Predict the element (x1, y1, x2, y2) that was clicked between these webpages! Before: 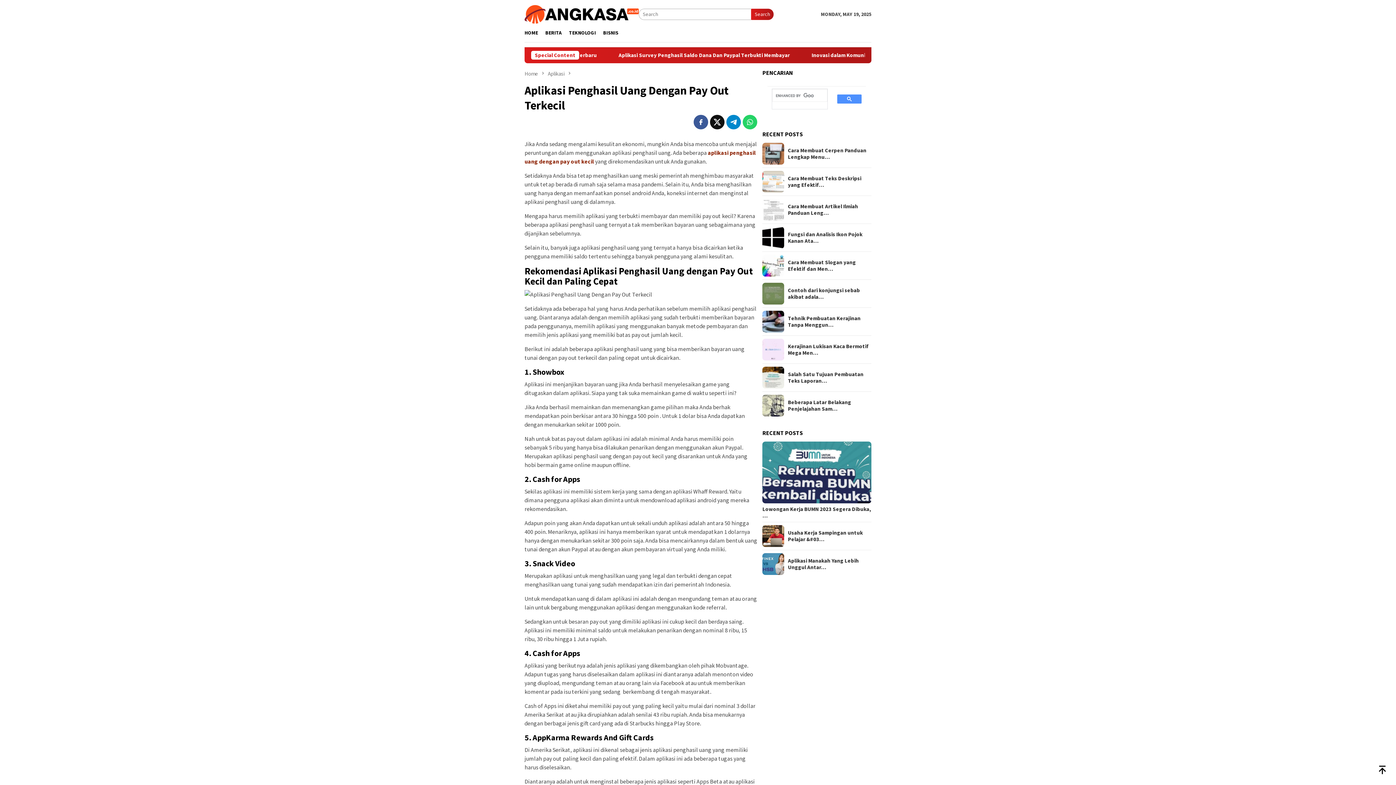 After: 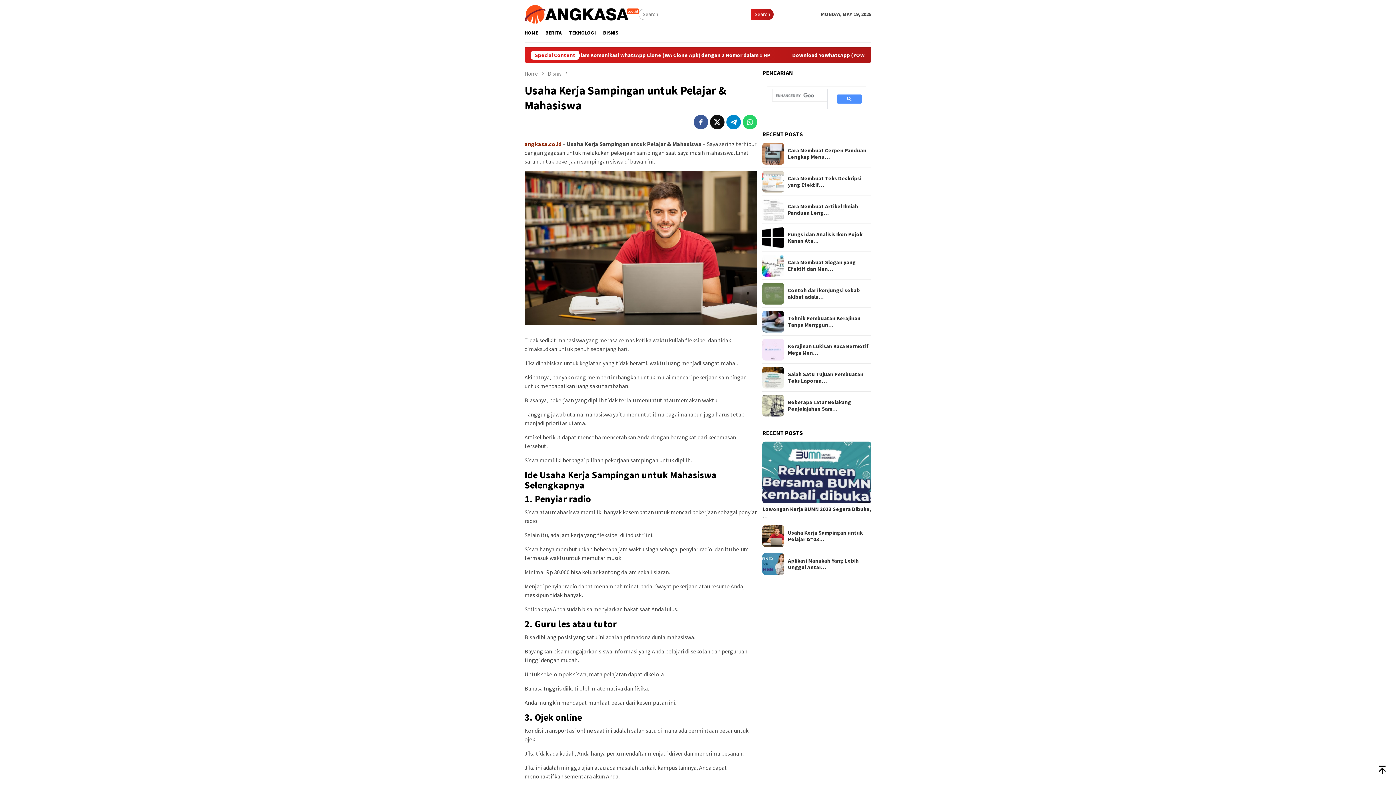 Action: label: Usaha Kerja Sampingan untuk Pelajar &#03… bbox: (788, 529, 871, 542)